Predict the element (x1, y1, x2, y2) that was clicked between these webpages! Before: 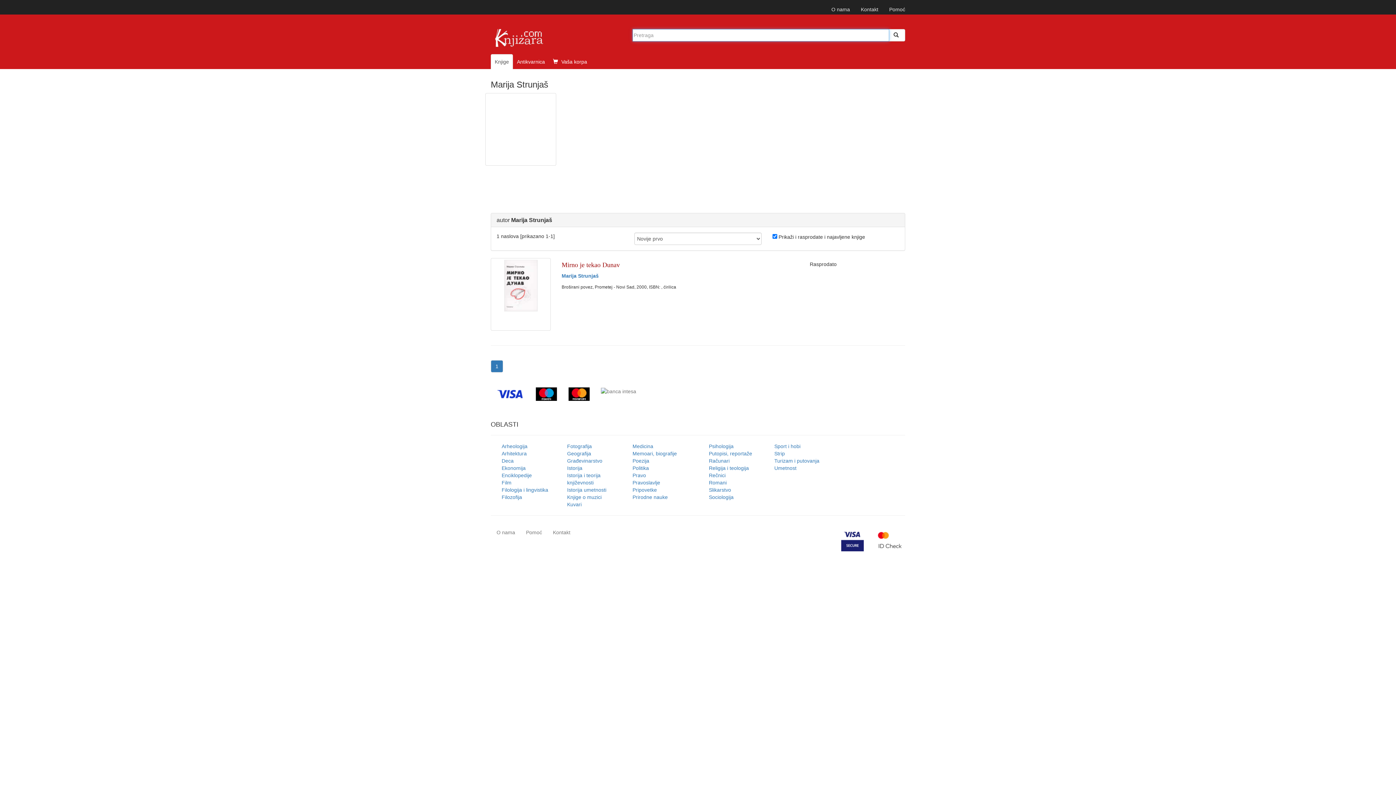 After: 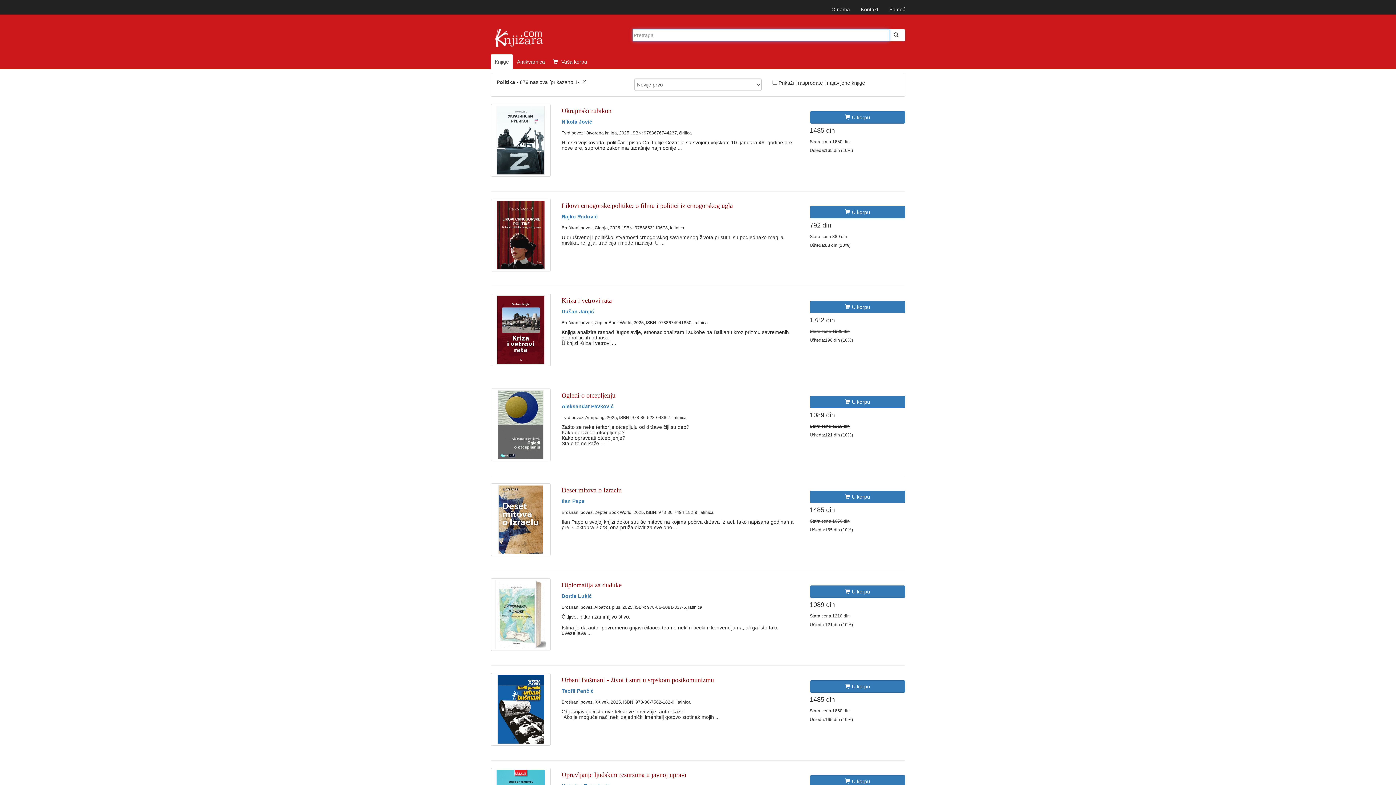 Action: bbox: (632, 465, 649, 471) label: Politika